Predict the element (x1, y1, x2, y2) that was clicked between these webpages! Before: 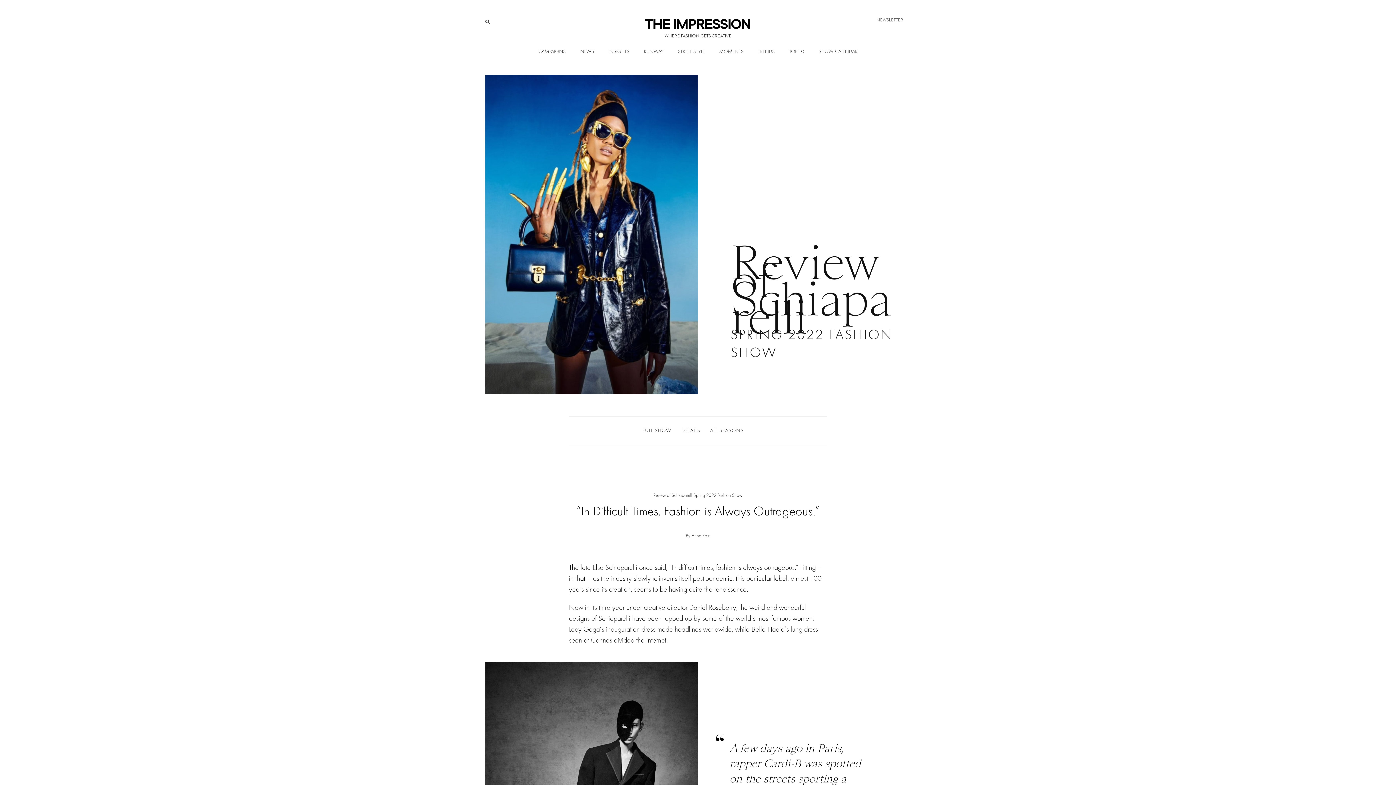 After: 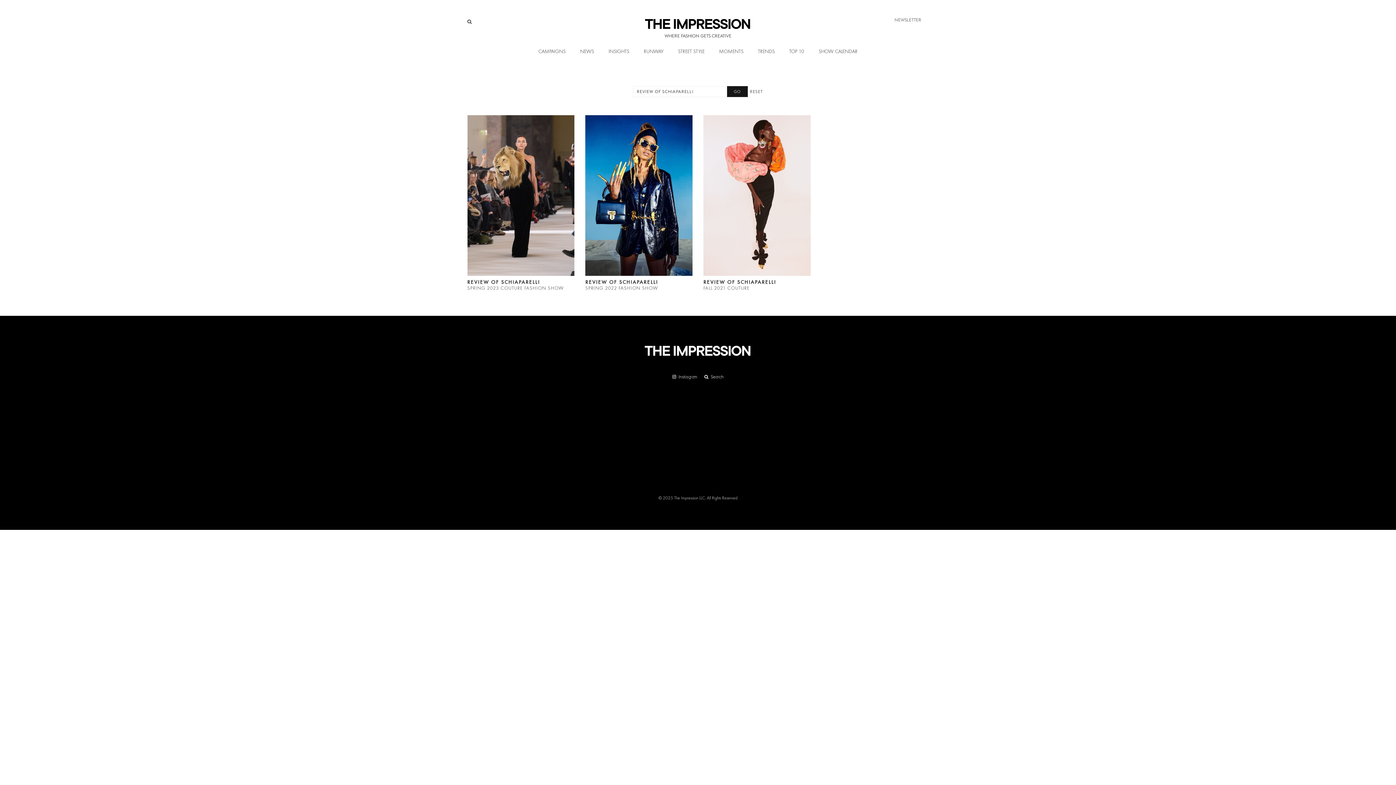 Action: label: ALL SEASONS bbox: (710, 427, 743, 433)